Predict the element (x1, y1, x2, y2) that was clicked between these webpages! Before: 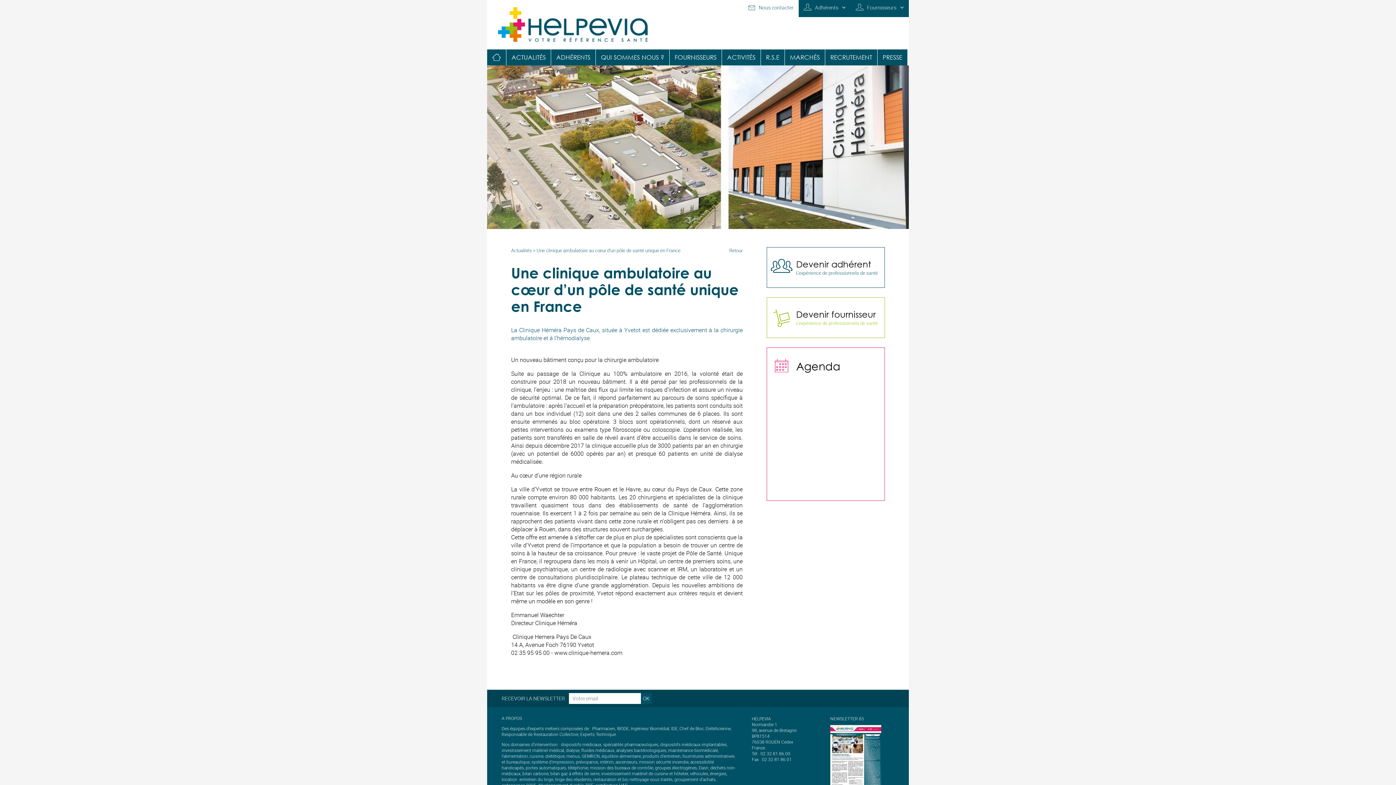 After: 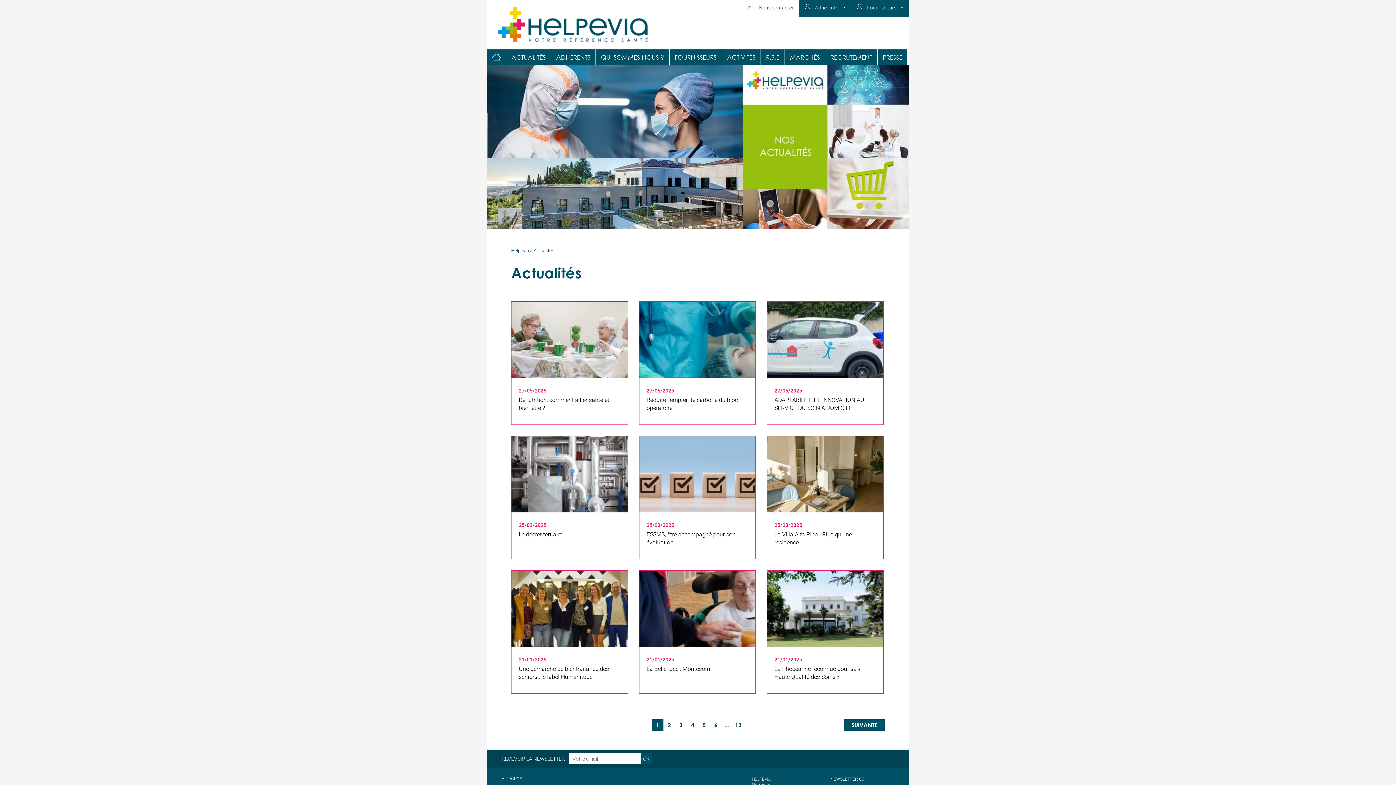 Action: bbox: (506, 49, 550, 65) label: ACTUALITÉS